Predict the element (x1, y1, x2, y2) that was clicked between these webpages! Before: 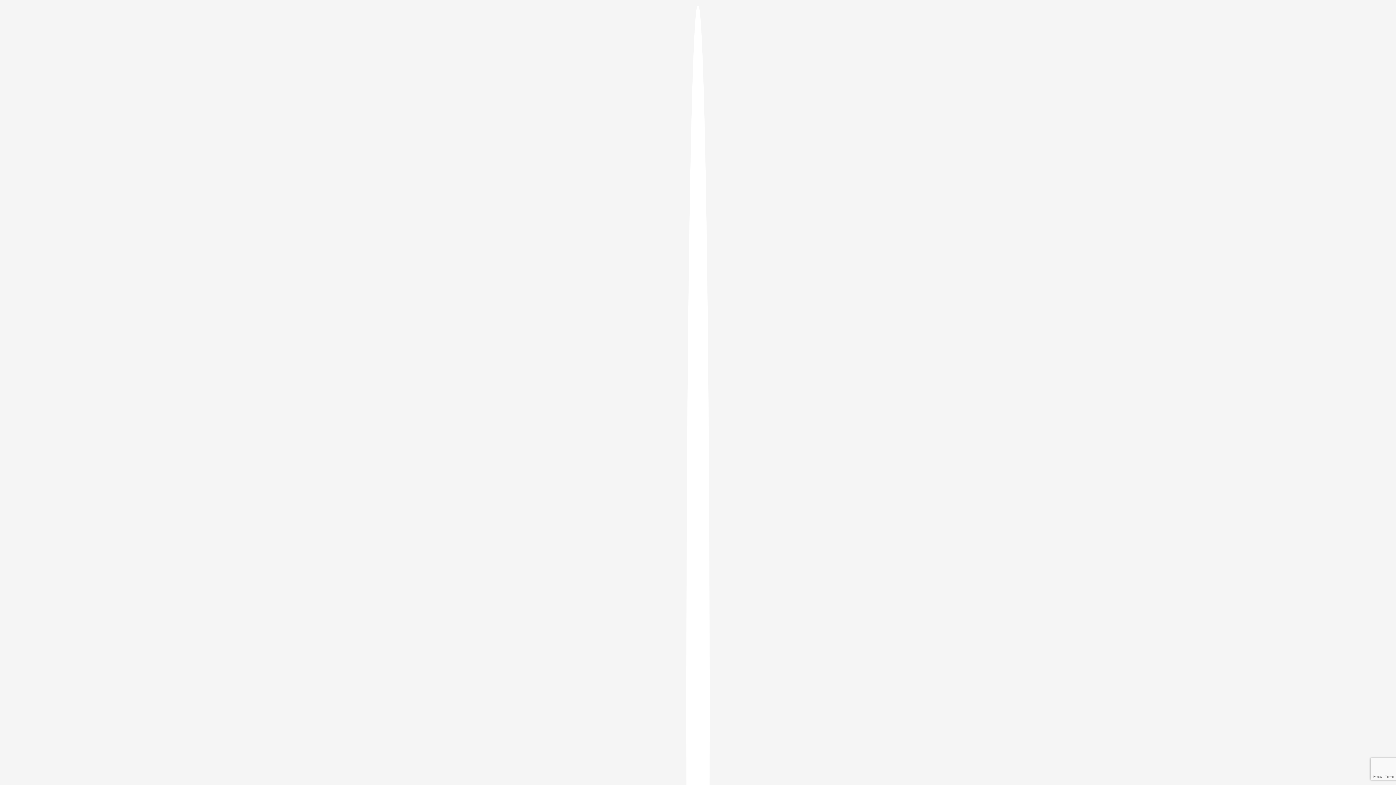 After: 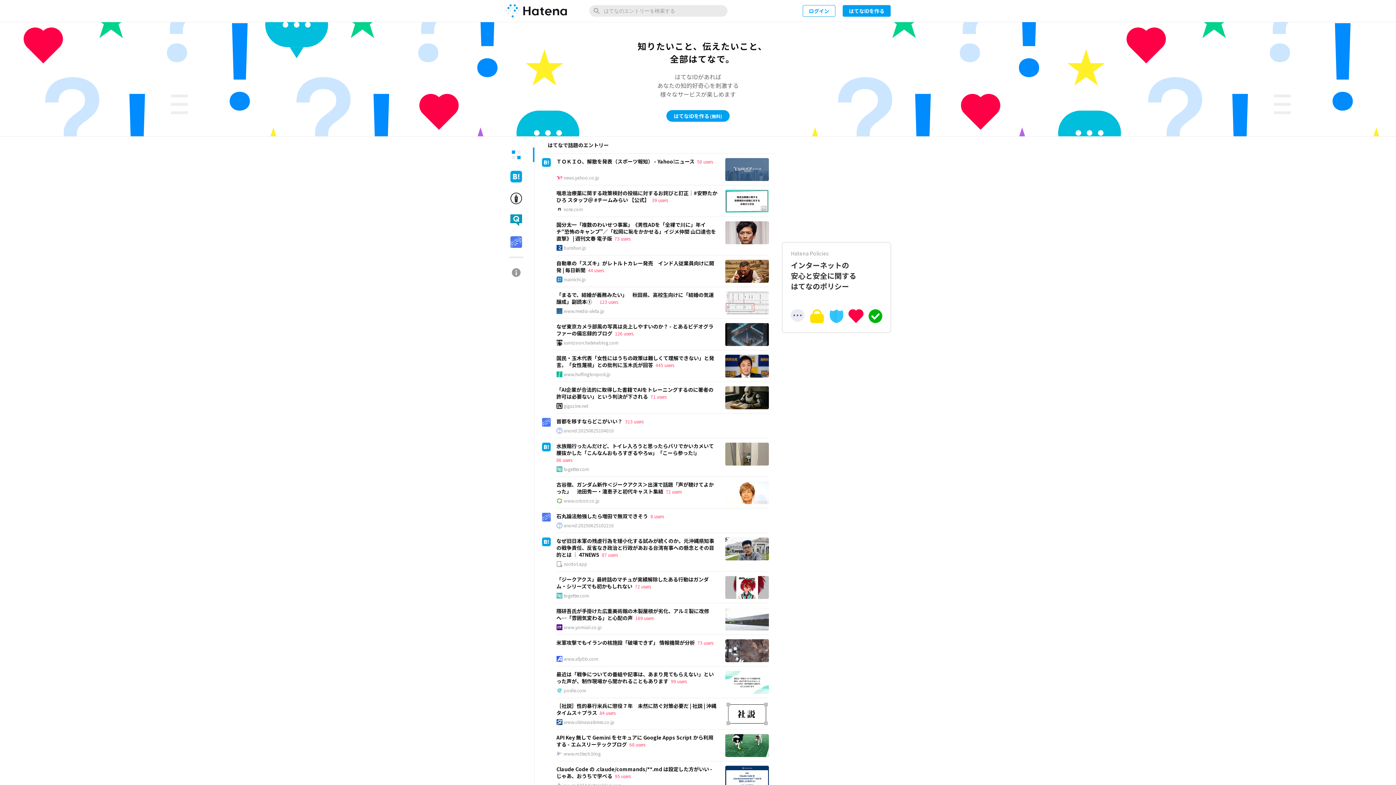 Action: bbox: (686, 5, 709, 1405)